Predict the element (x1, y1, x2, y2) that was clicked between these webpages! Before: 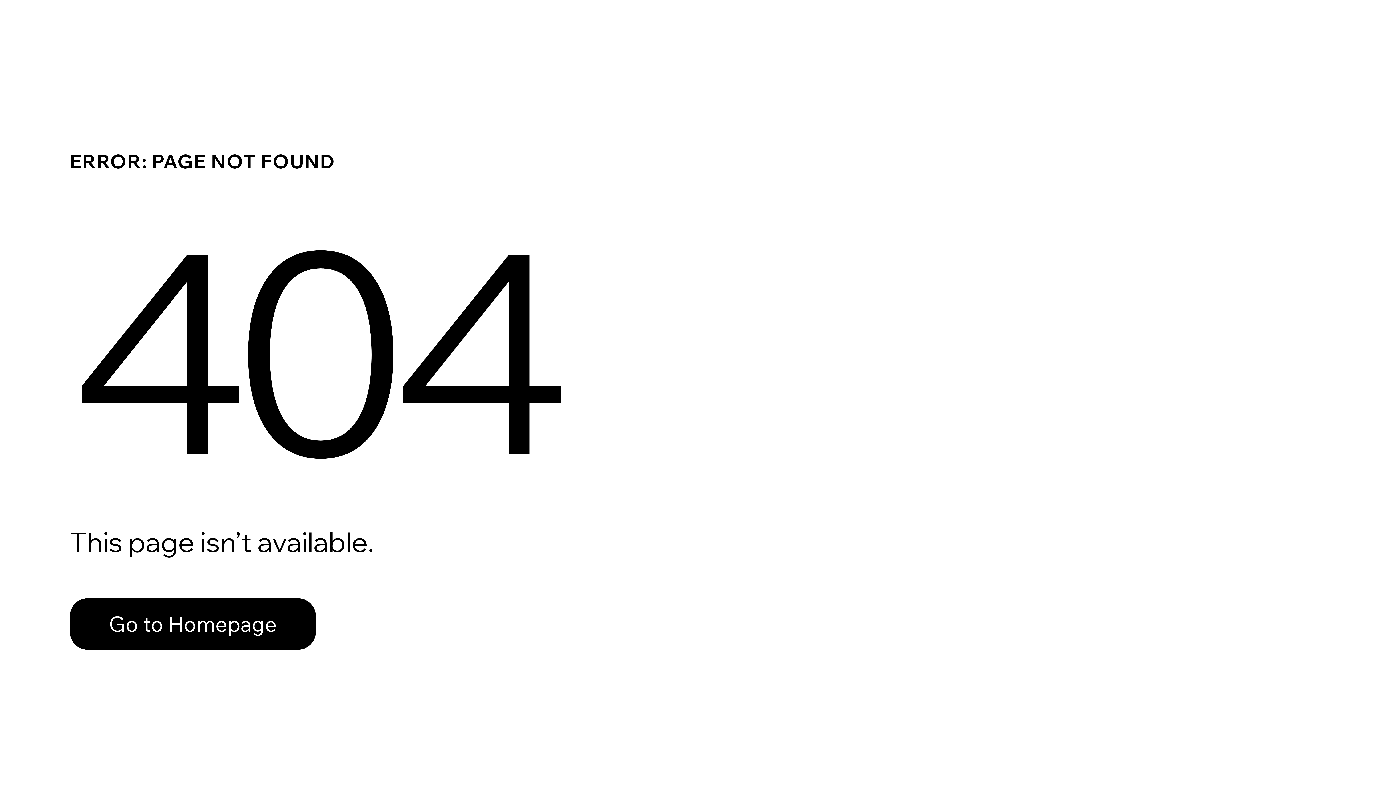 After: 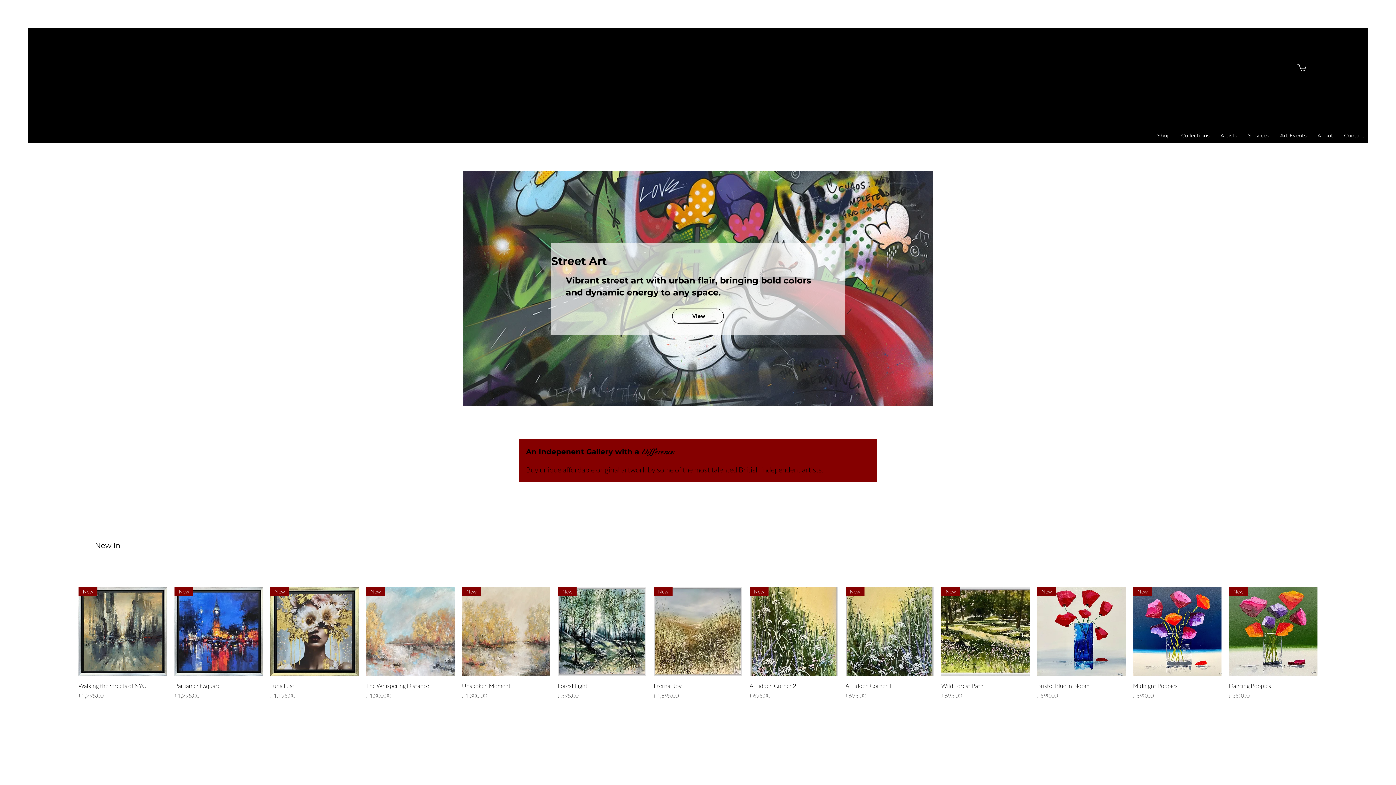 Action: bbox: (69, 598, 316, 650) label: Go to Homepage